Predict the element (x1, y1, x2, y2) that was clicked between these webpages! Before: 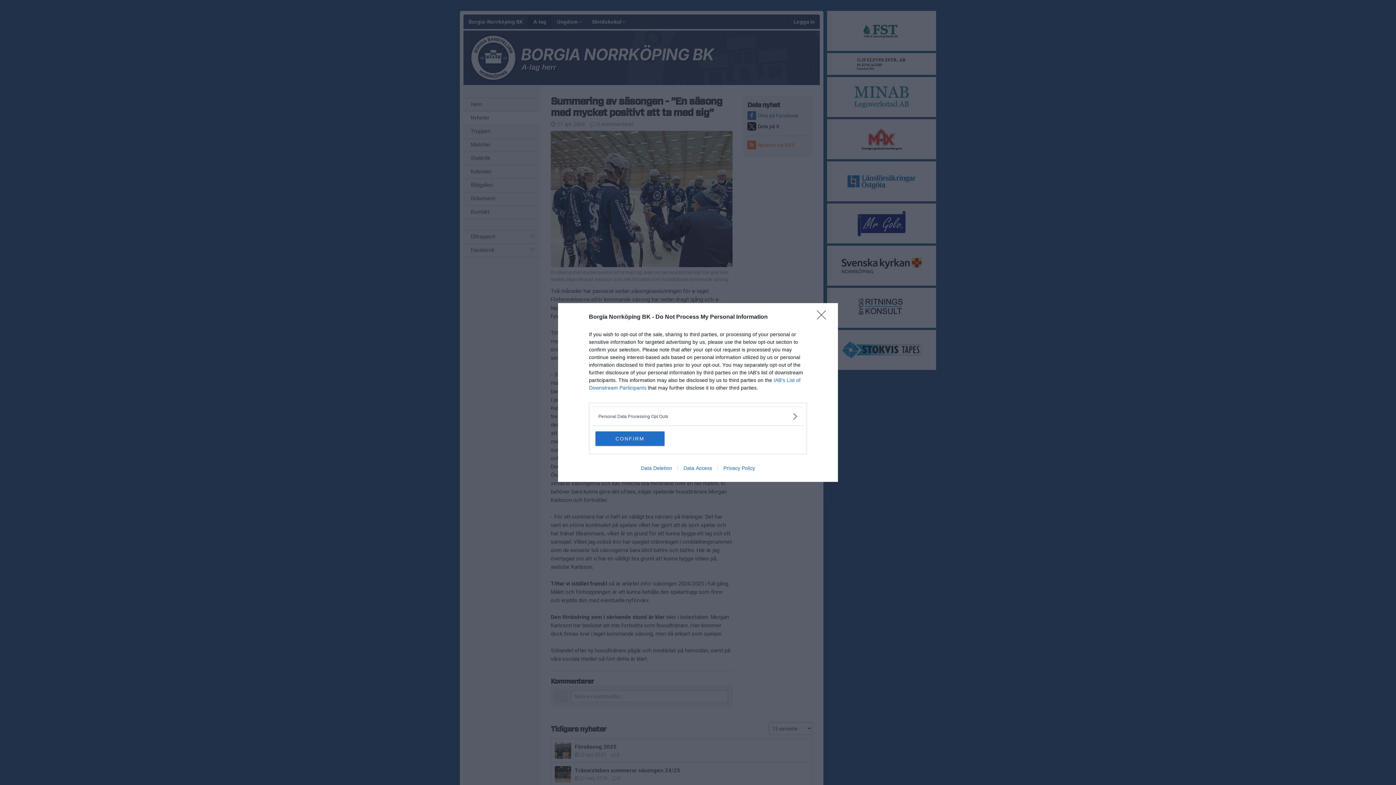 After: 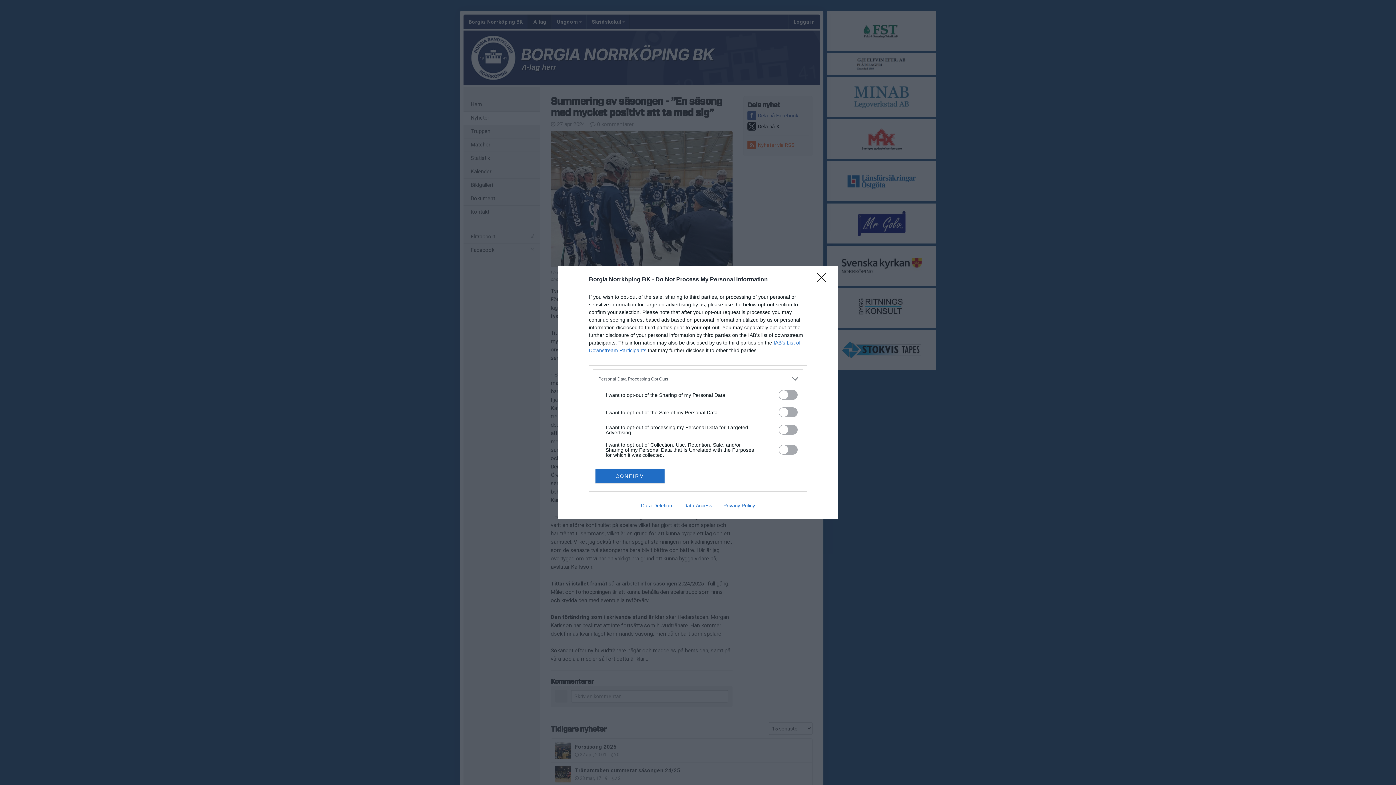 Action: label: Opt-Outs bbox: (598, 412, 797, 420)